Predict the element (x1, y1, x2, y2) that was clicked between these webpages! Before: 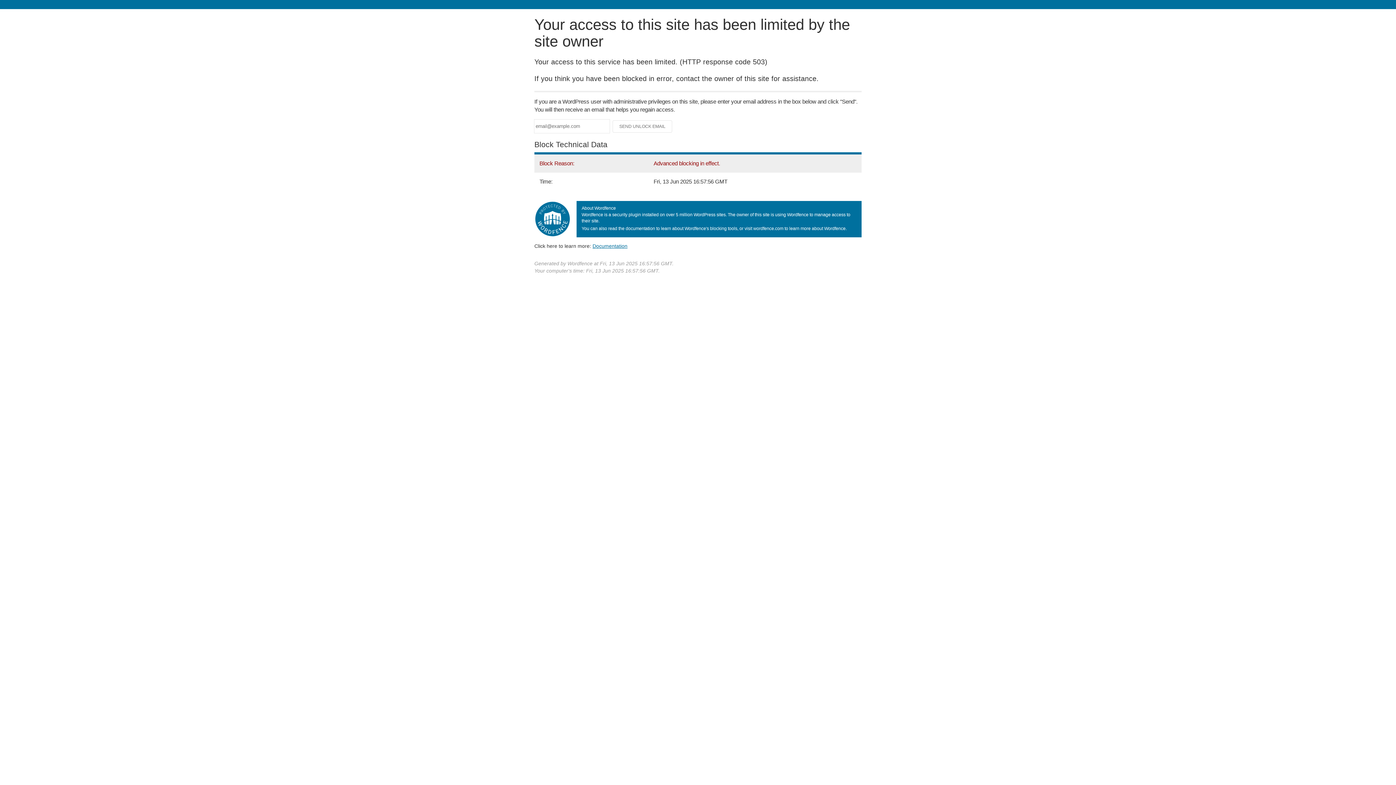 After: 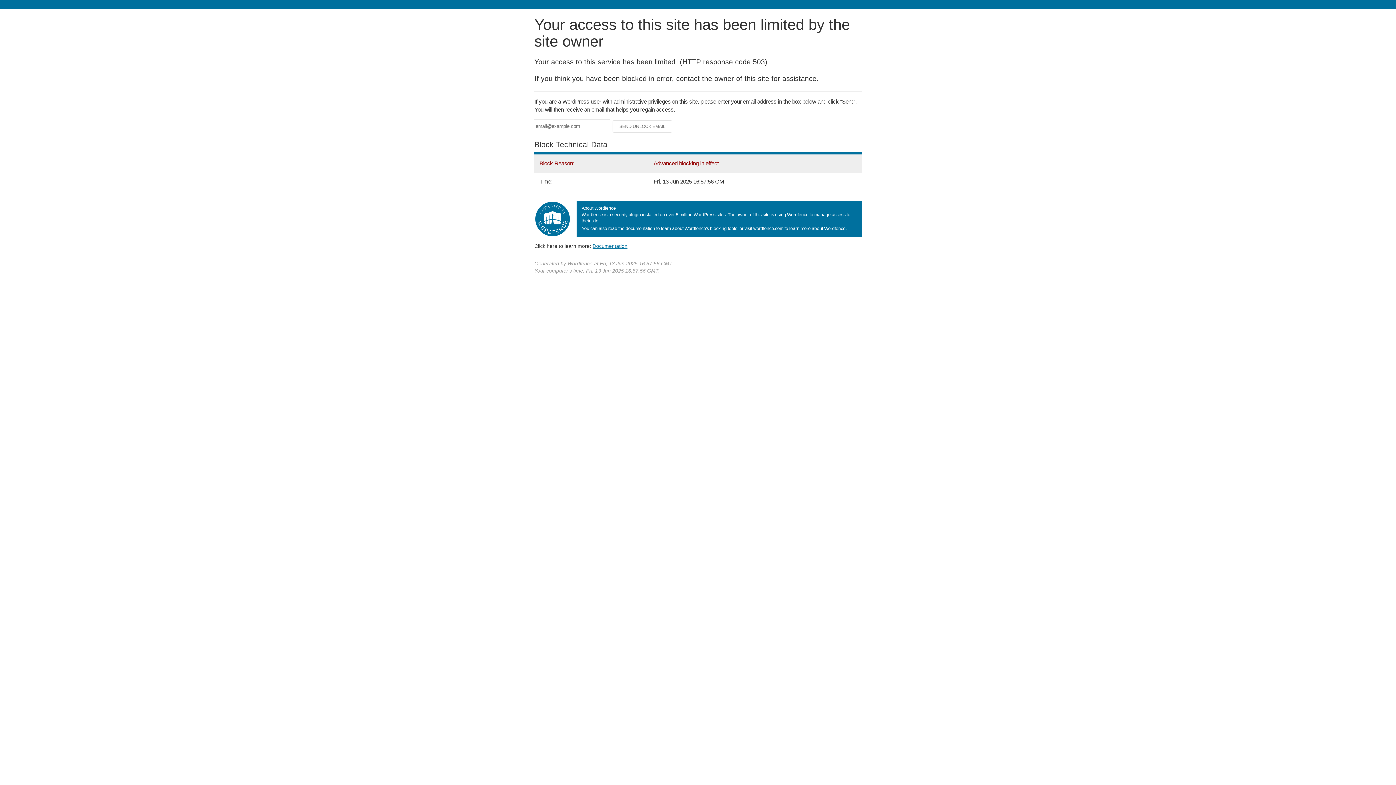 Action: label: Documentation bbox: (592, 243, 627, 248)